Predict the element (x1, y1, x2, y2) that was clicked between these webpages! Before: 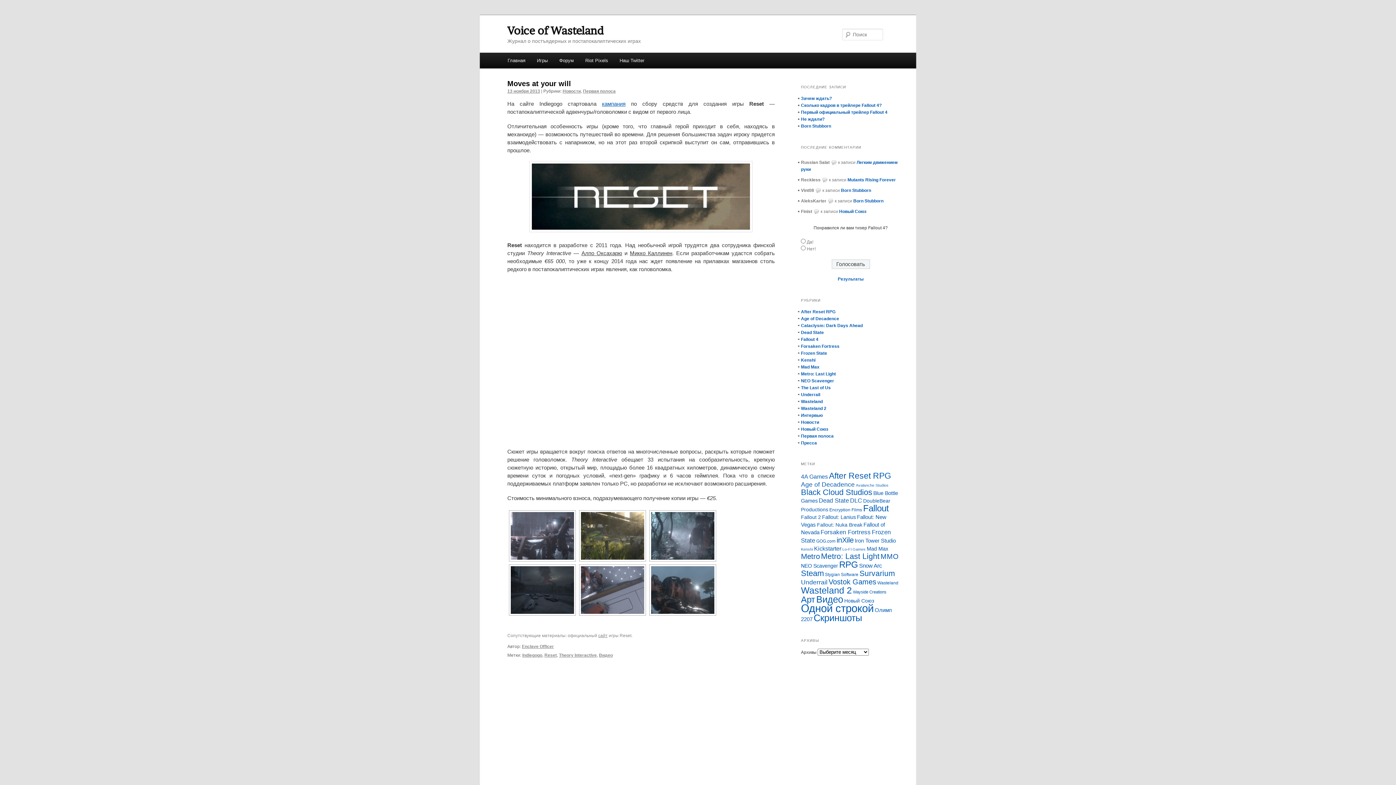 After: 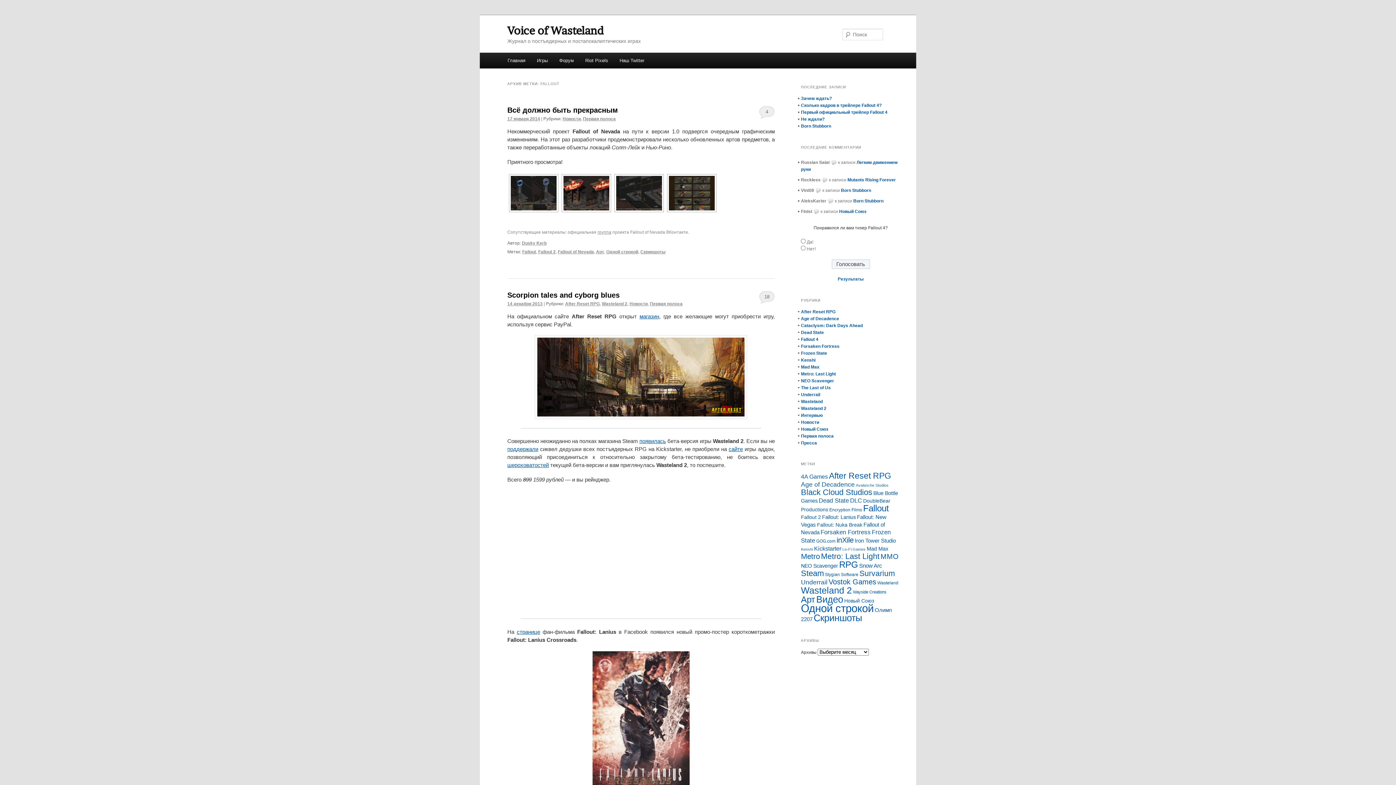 Action: label: Fallout bbox: (863, 503, 889, 513)